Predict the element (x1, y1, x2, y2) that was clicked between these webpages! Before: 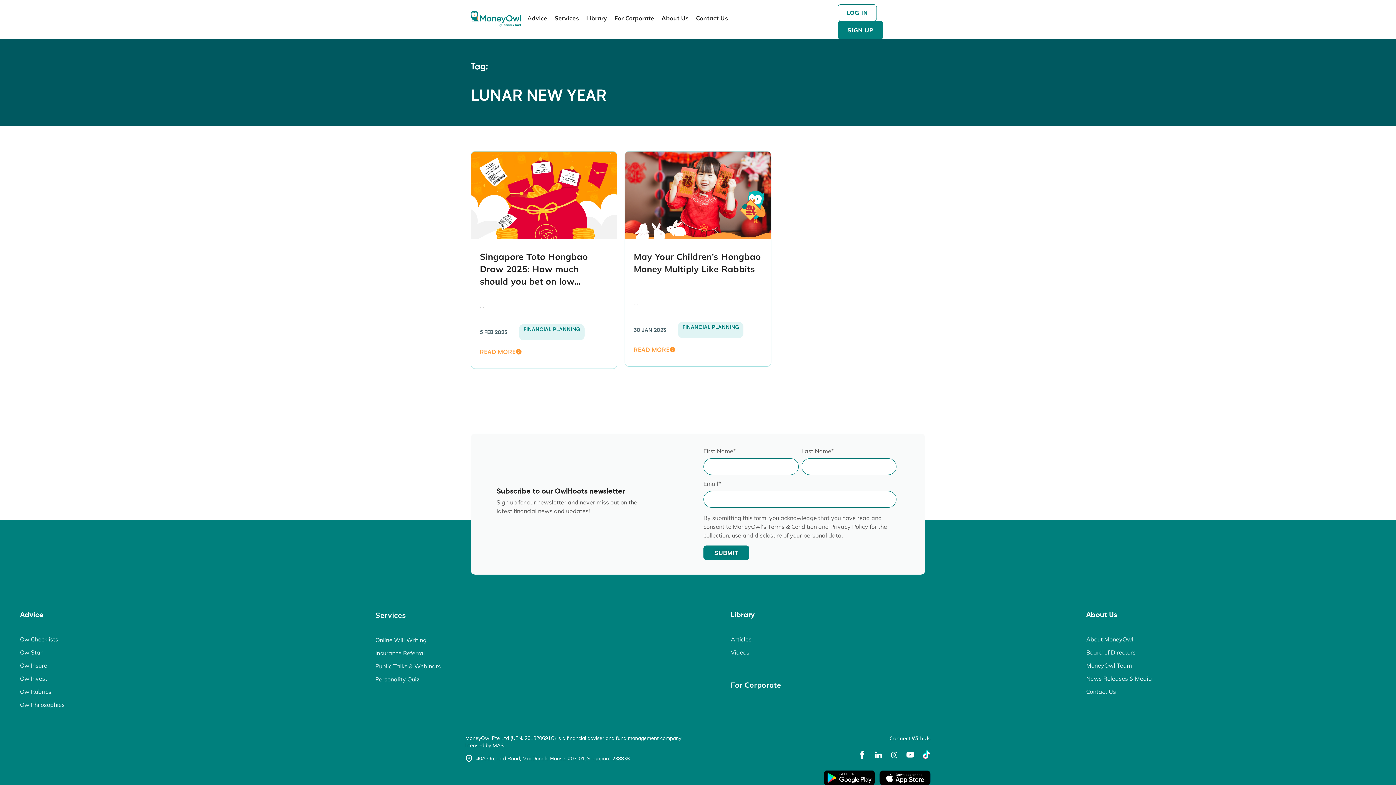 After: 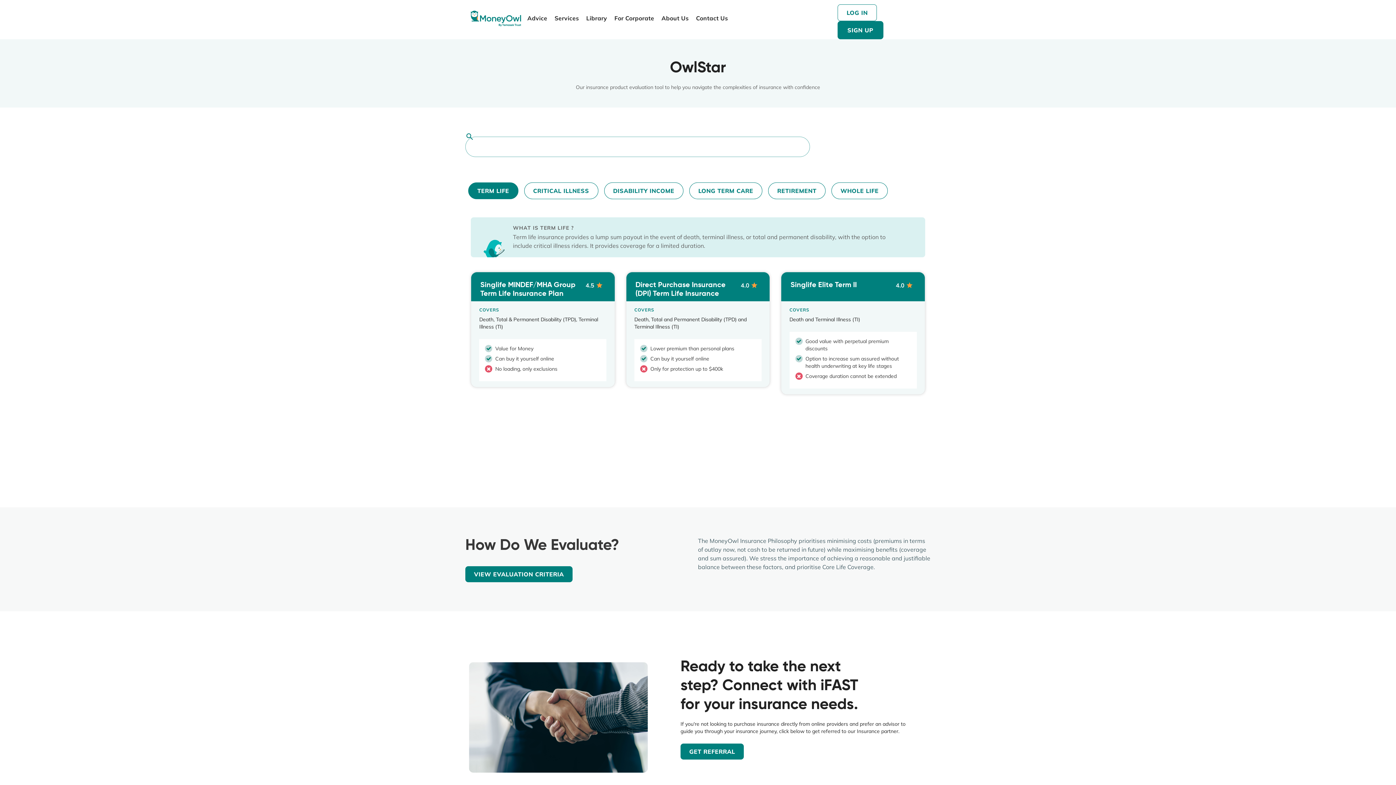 Action: label: OwlStar bbox: (20, 646, 64, 659)